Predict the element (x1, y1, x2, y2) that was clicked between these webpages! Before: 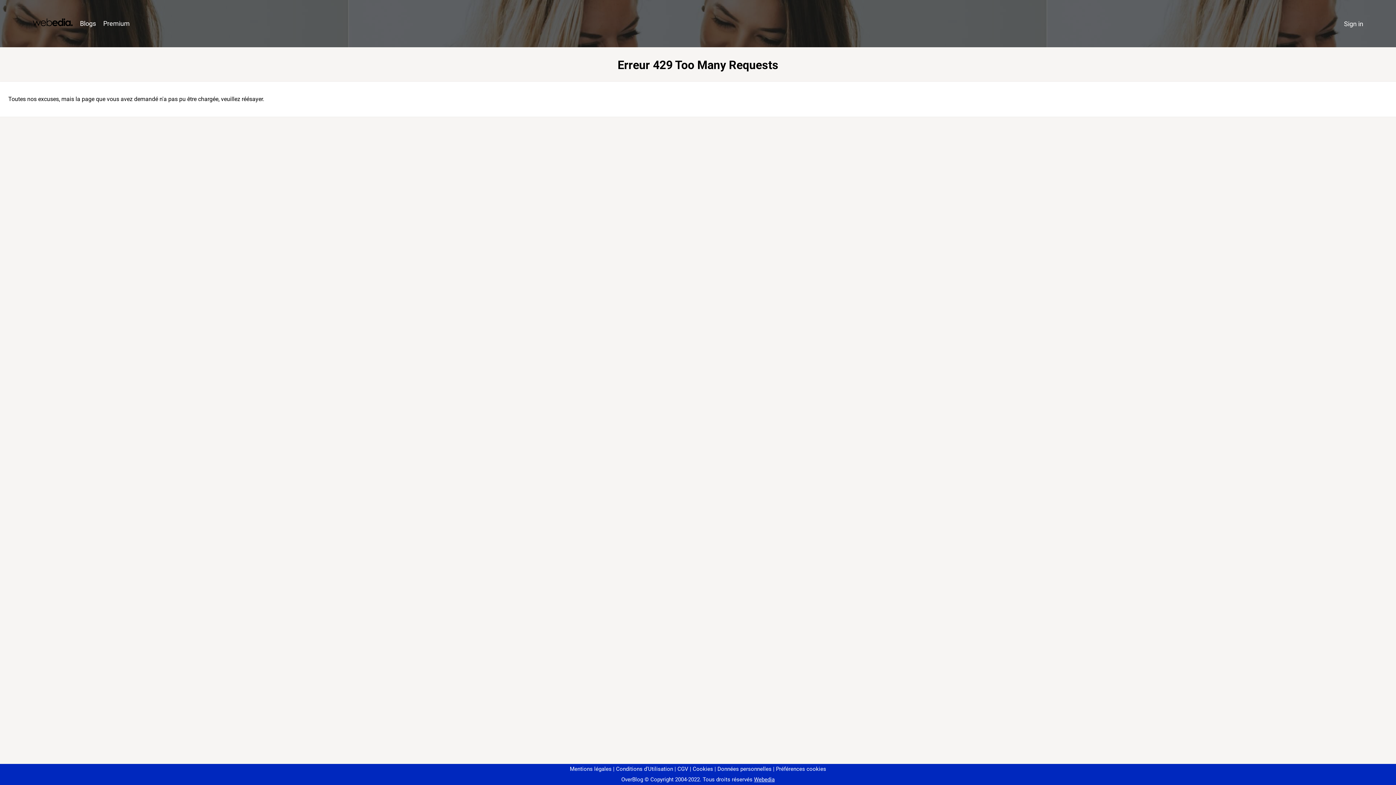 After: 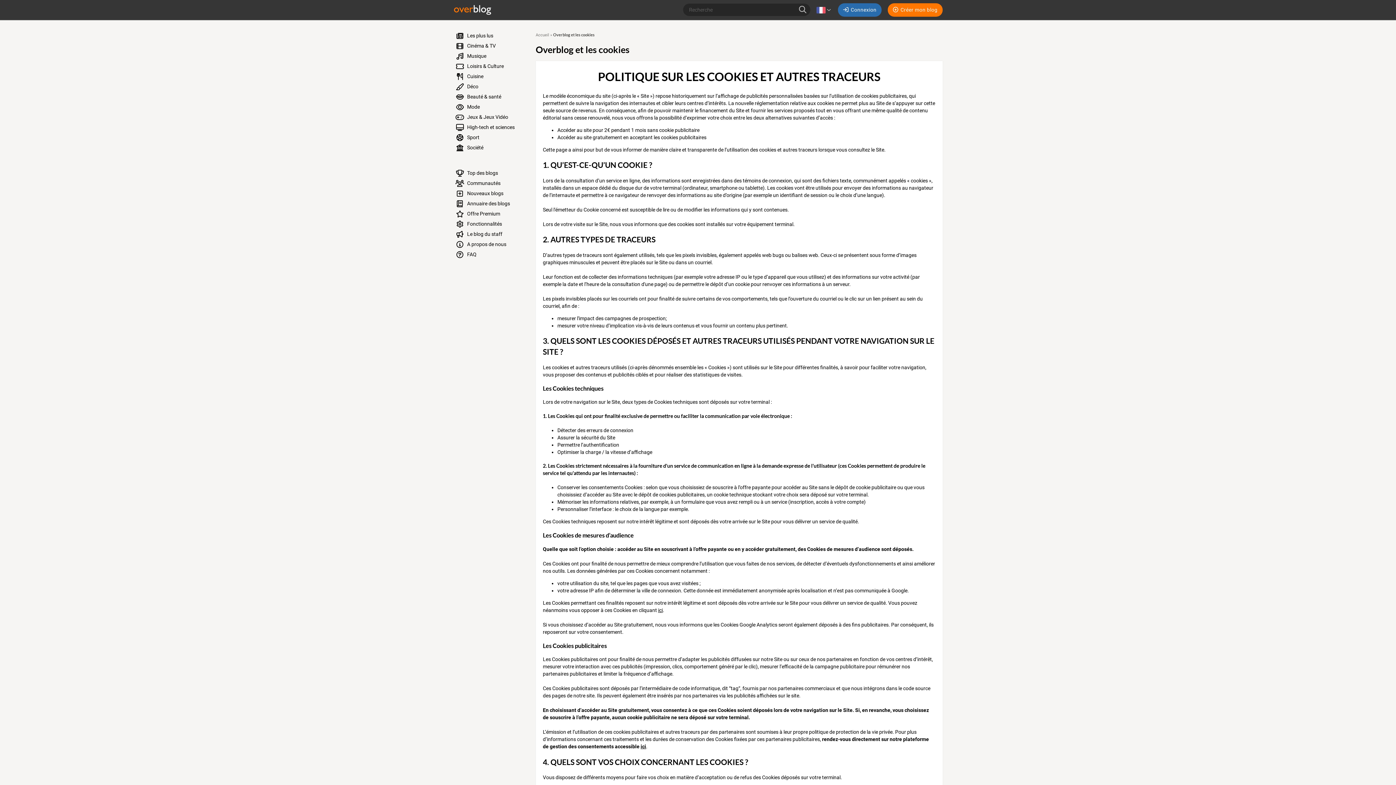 Action: bbox: (690, 766, 713, 772) label: Cookies